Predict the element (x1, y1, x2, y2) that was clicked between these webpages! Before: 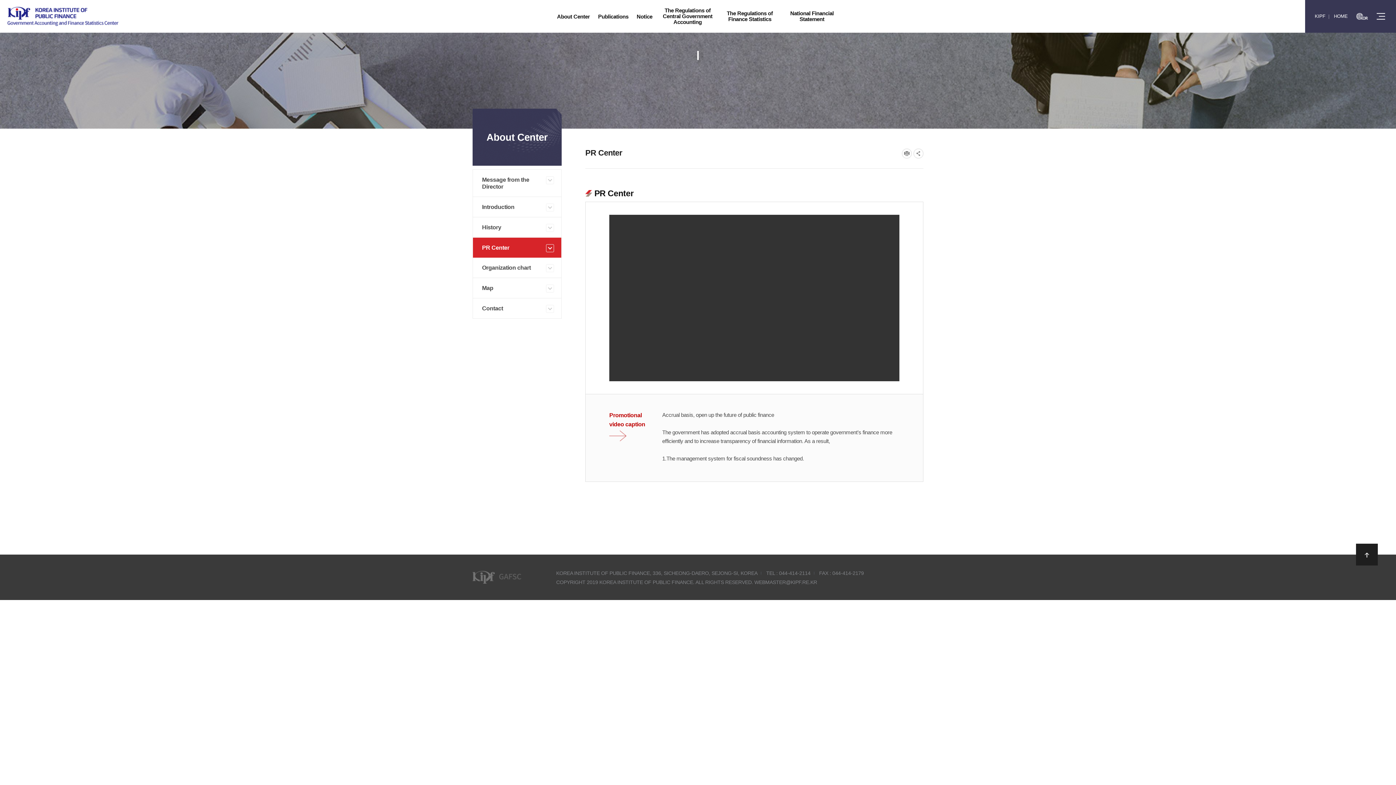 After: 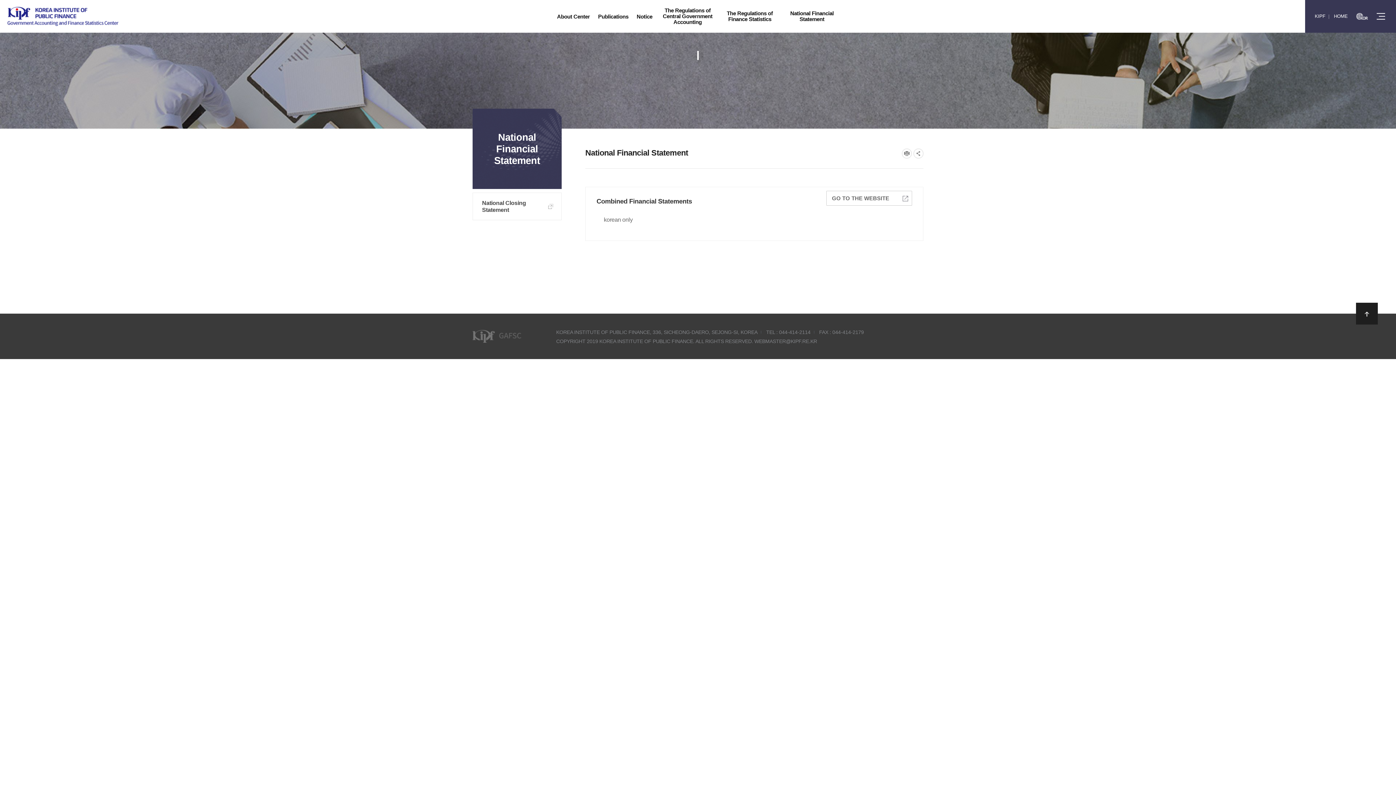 Action: label: National Financial Statement bbox: (780, 0, 844, 32)